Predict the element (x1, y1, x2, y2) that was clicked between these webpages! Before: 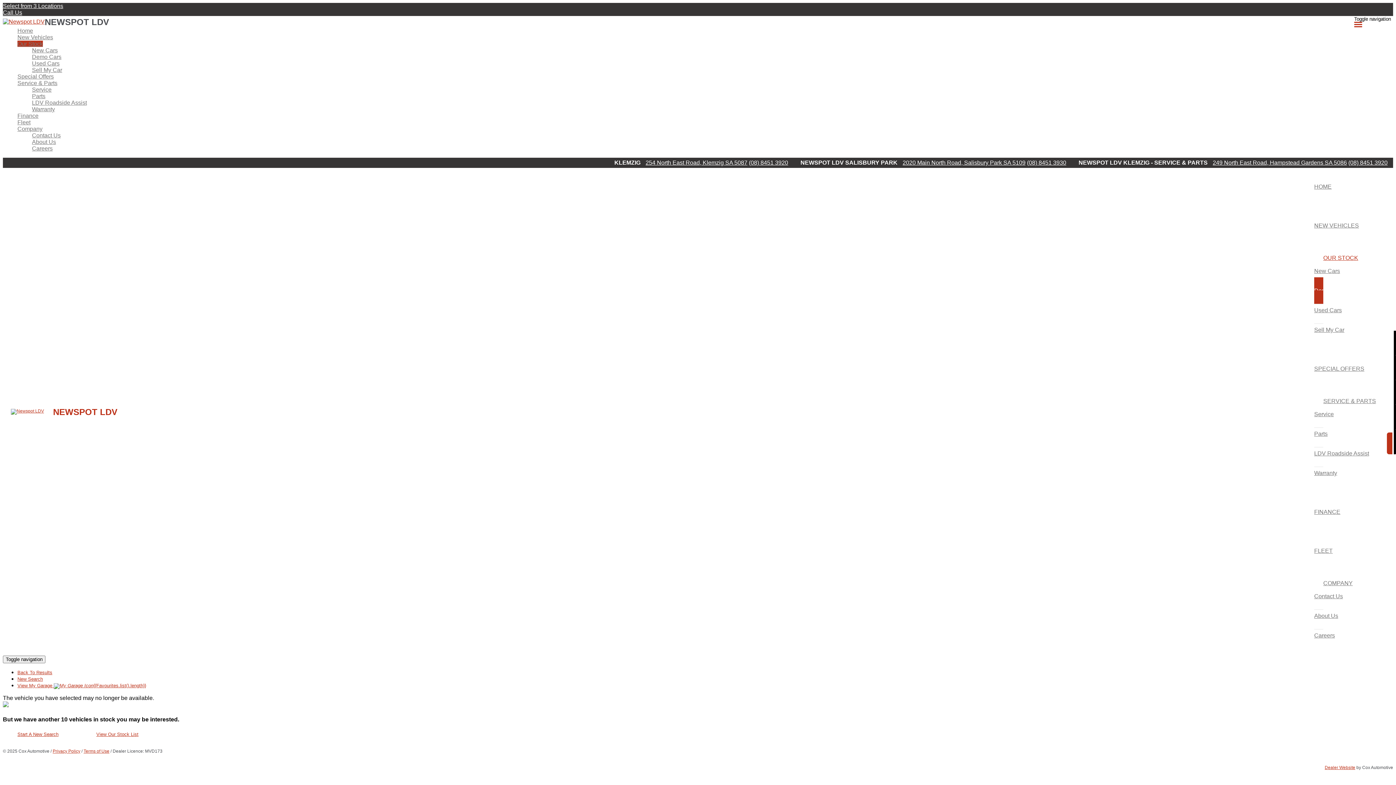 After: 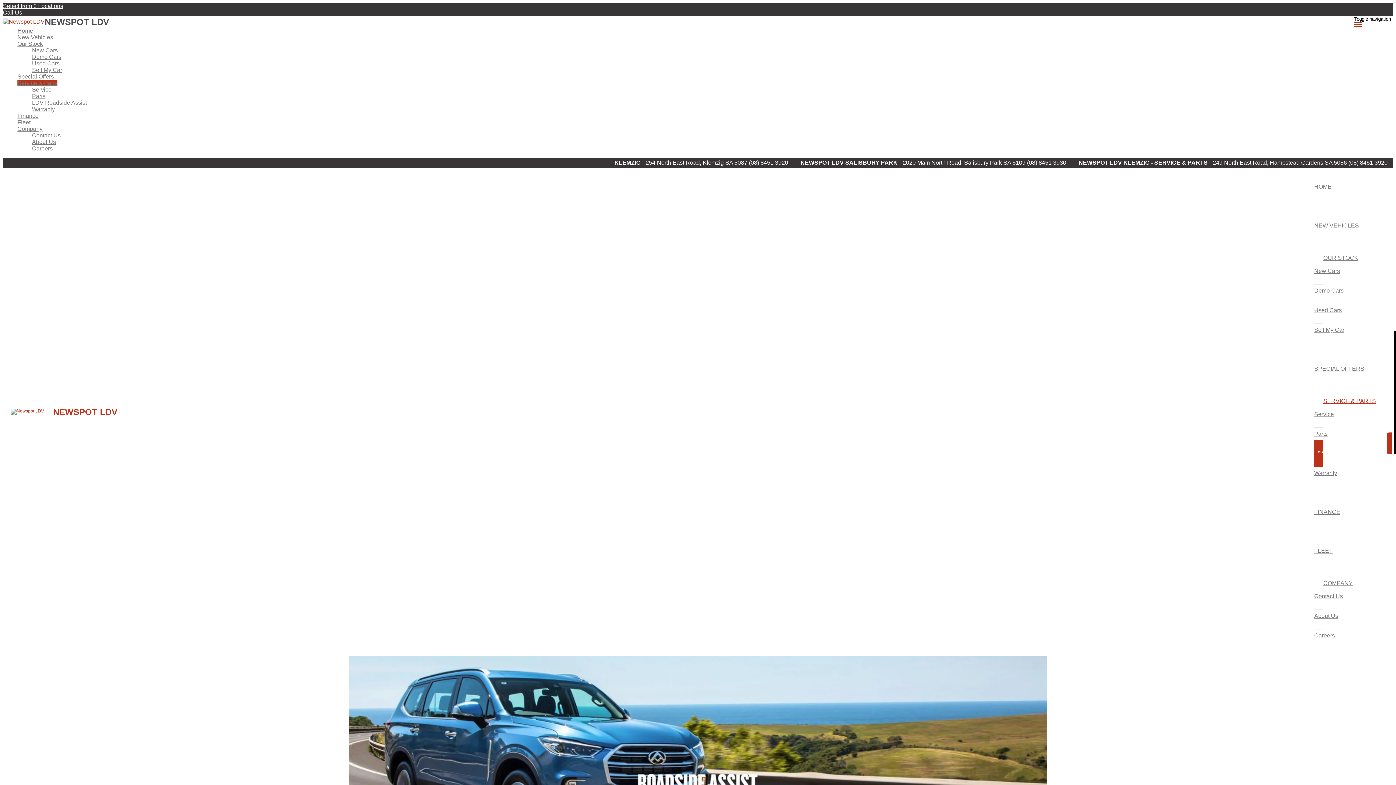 Action: bbox: (32, 99, 1393, 106) label: LDV Roadside Assist